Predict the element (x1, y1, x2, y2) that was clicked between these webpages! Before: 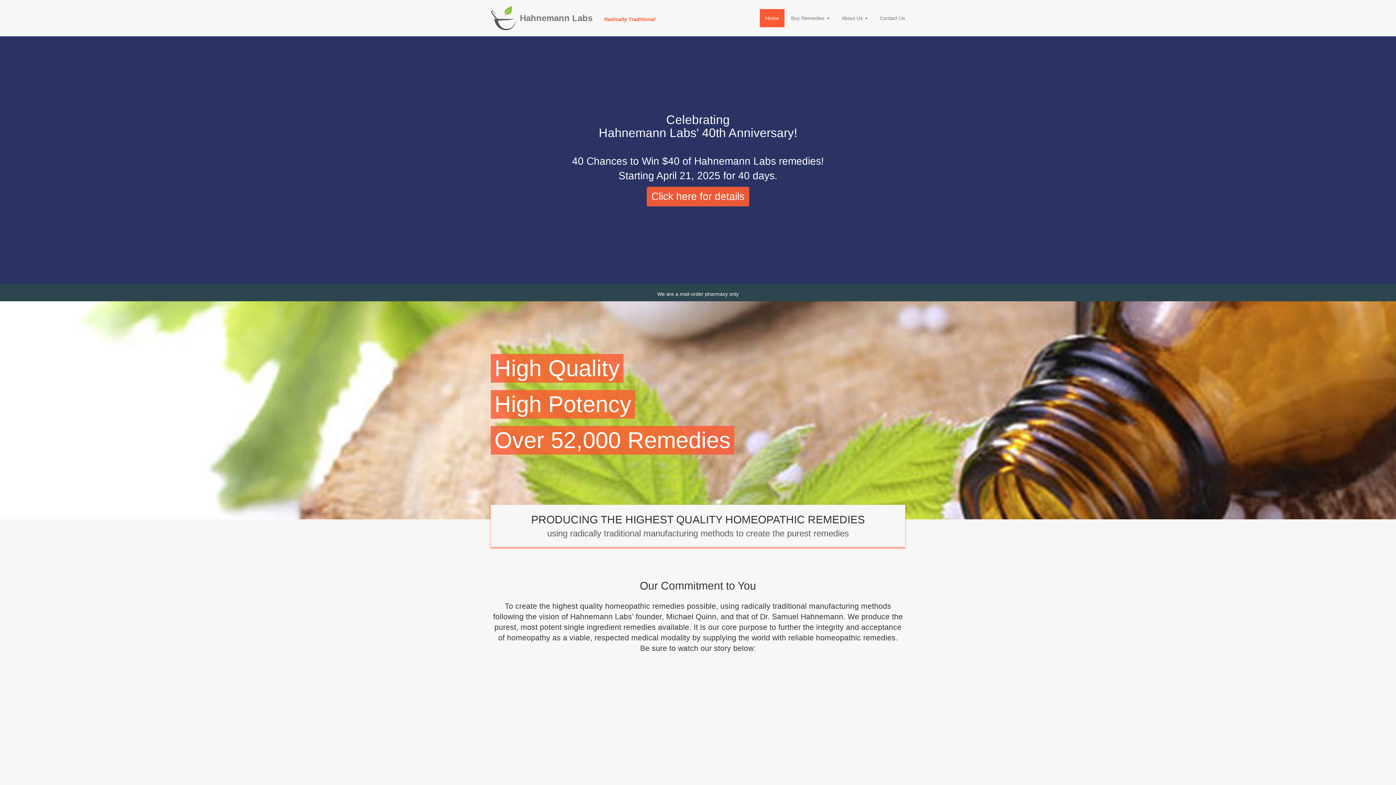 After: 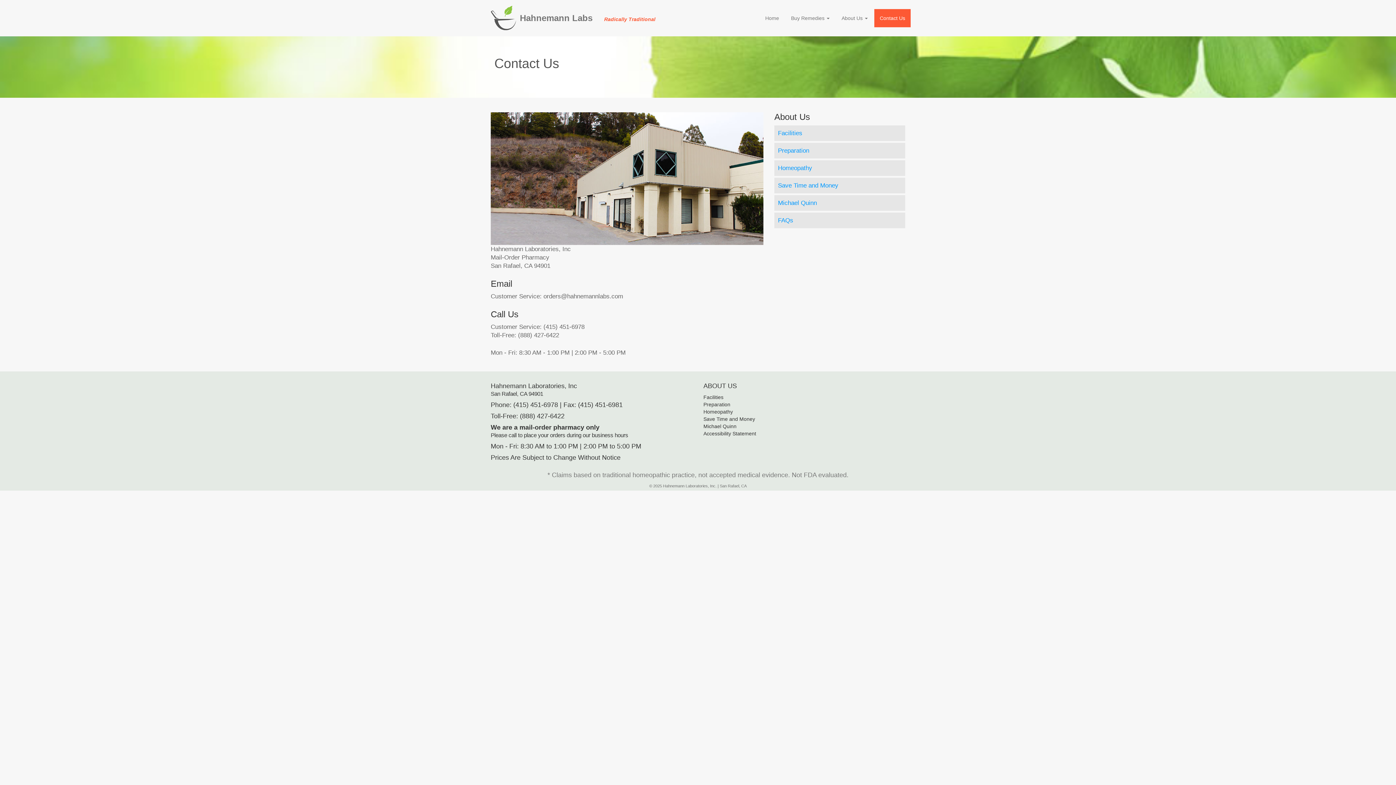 Action: label: Contact Us bbox: (874, 9, 910, 27)